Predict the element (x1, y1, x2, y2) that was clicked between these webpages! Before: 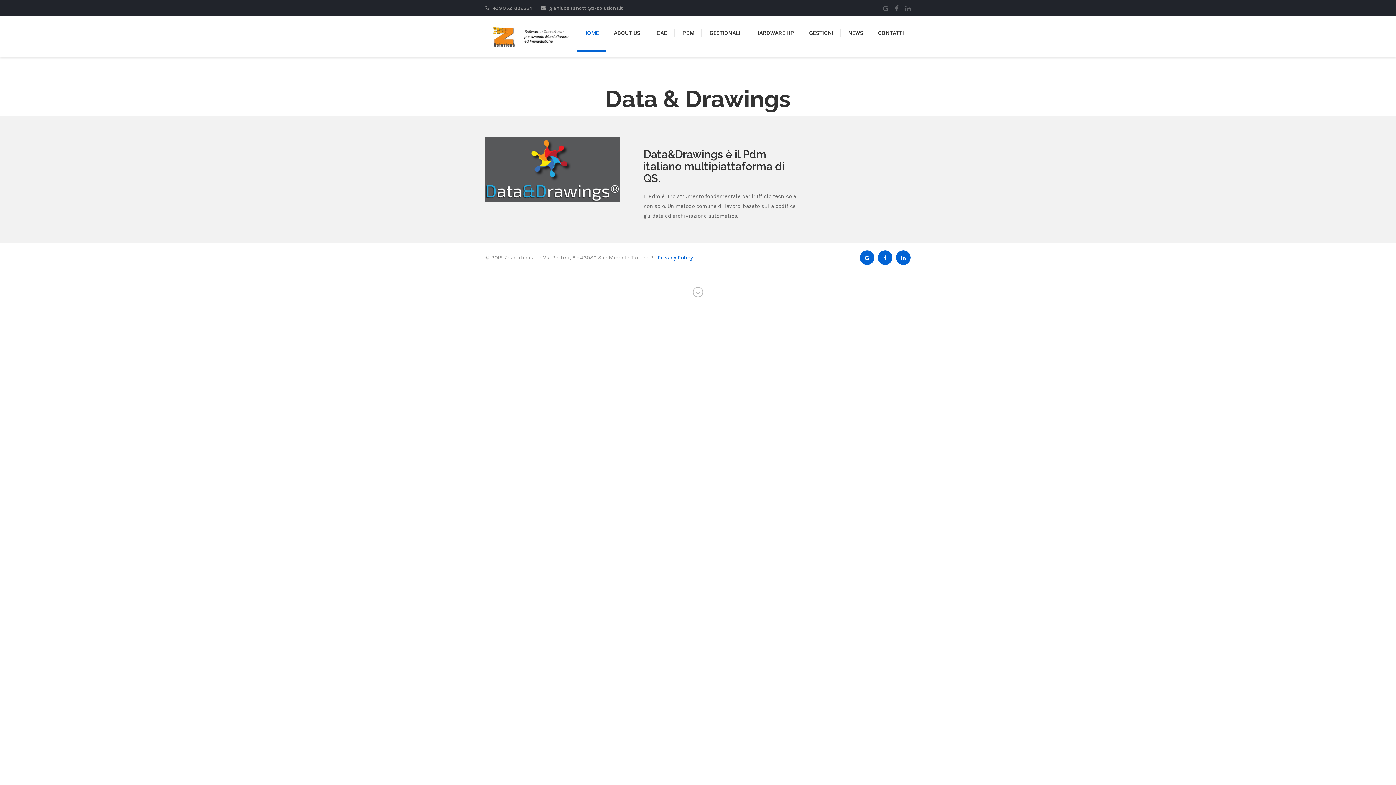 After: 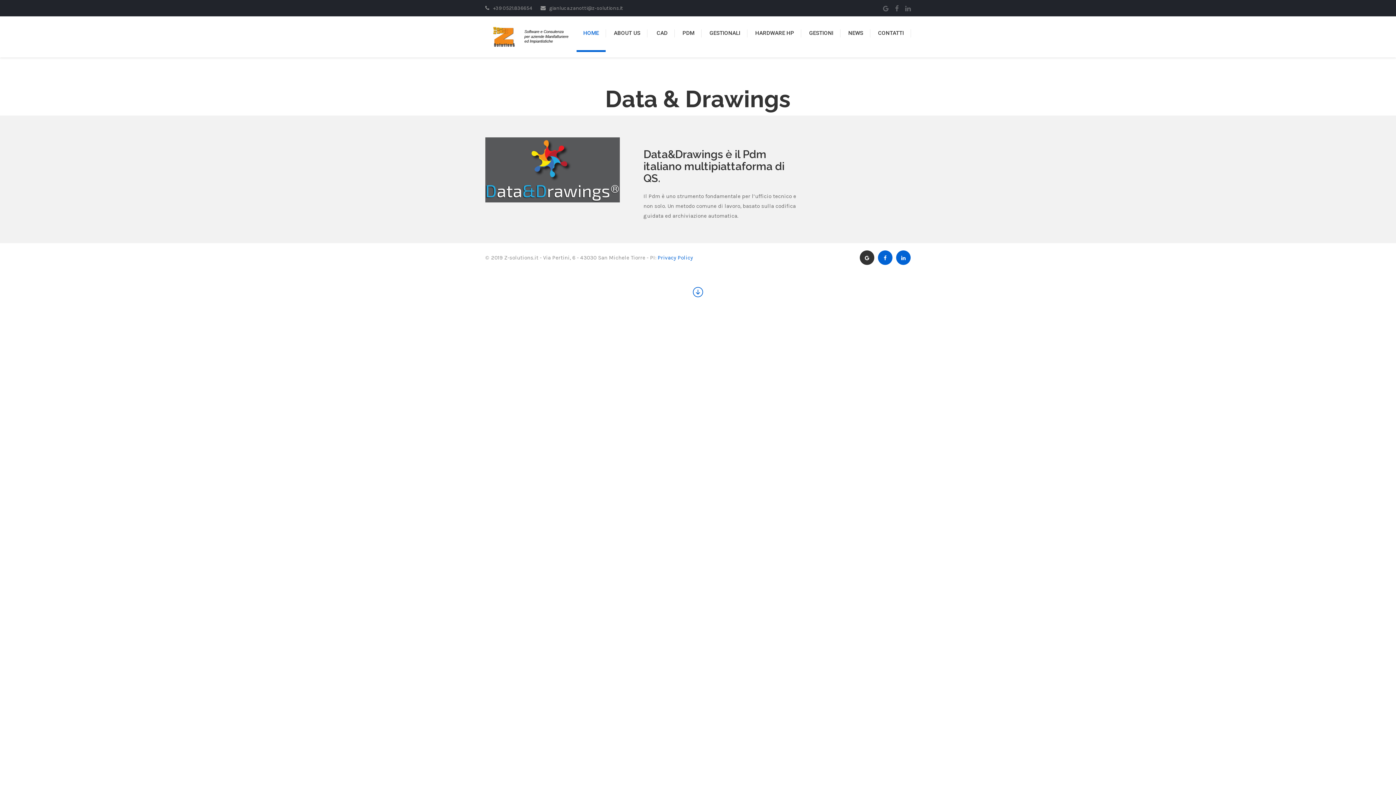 Action: bbox: (860, 250, 874, 265)